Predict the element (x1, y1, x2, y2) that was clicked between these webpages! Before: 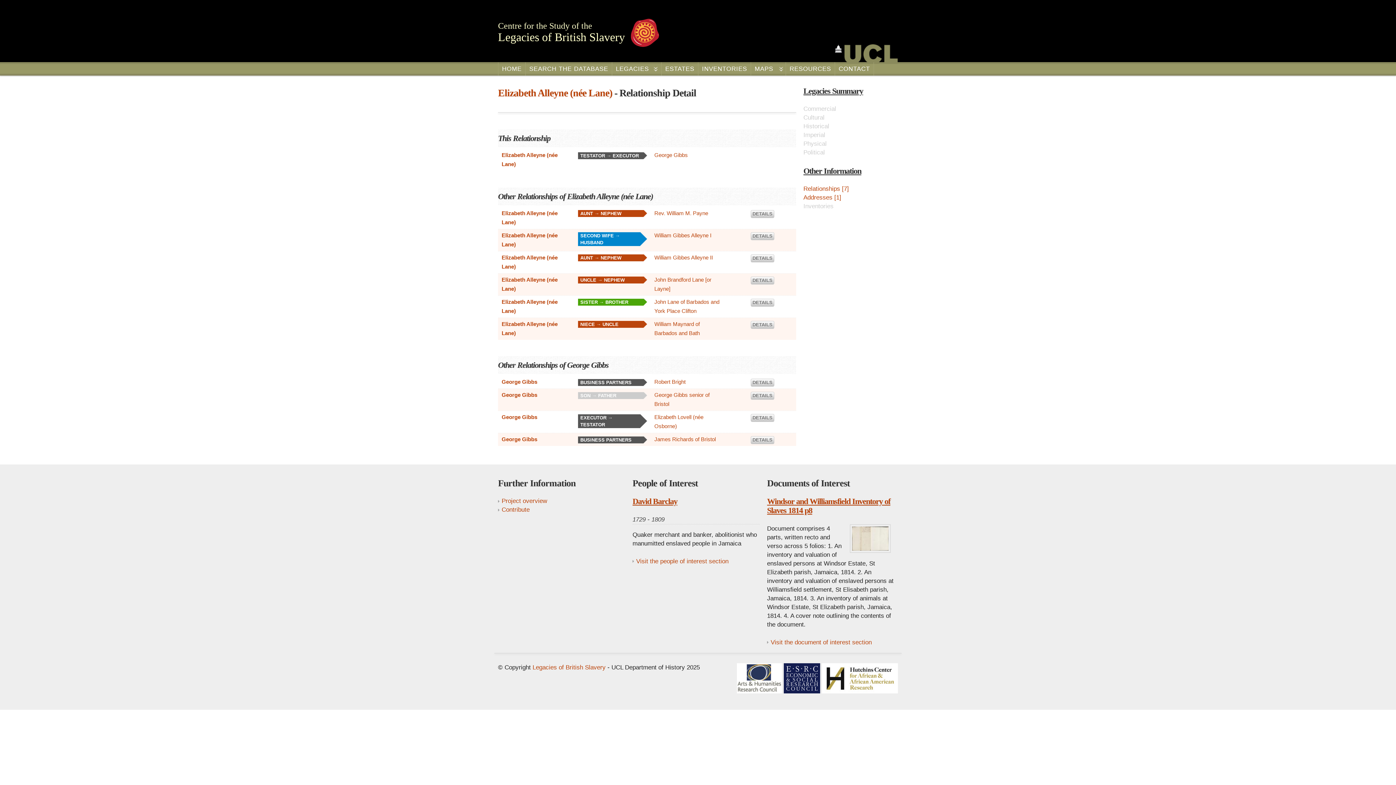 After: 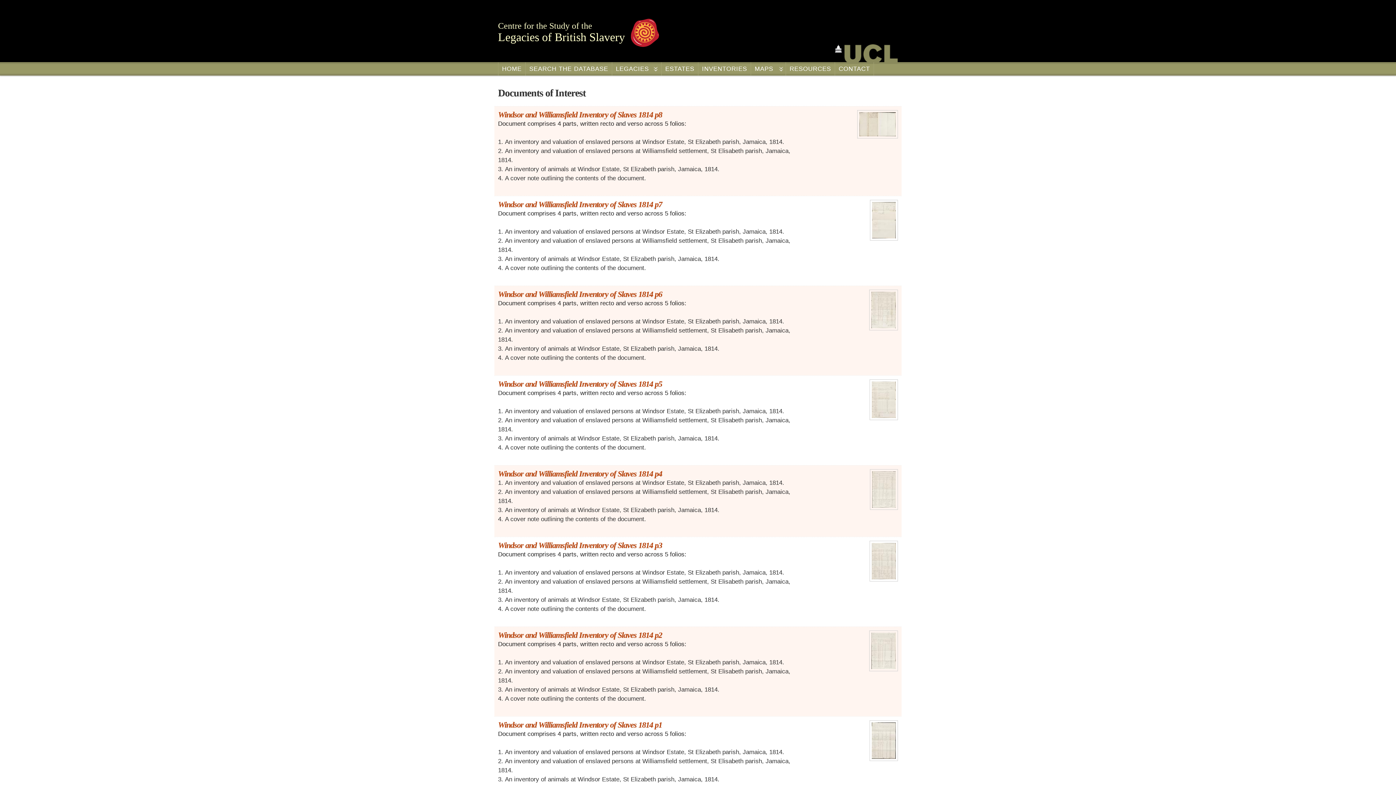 Action: bbox: (767, 639, 872, 646) label: Visit the document of interest section